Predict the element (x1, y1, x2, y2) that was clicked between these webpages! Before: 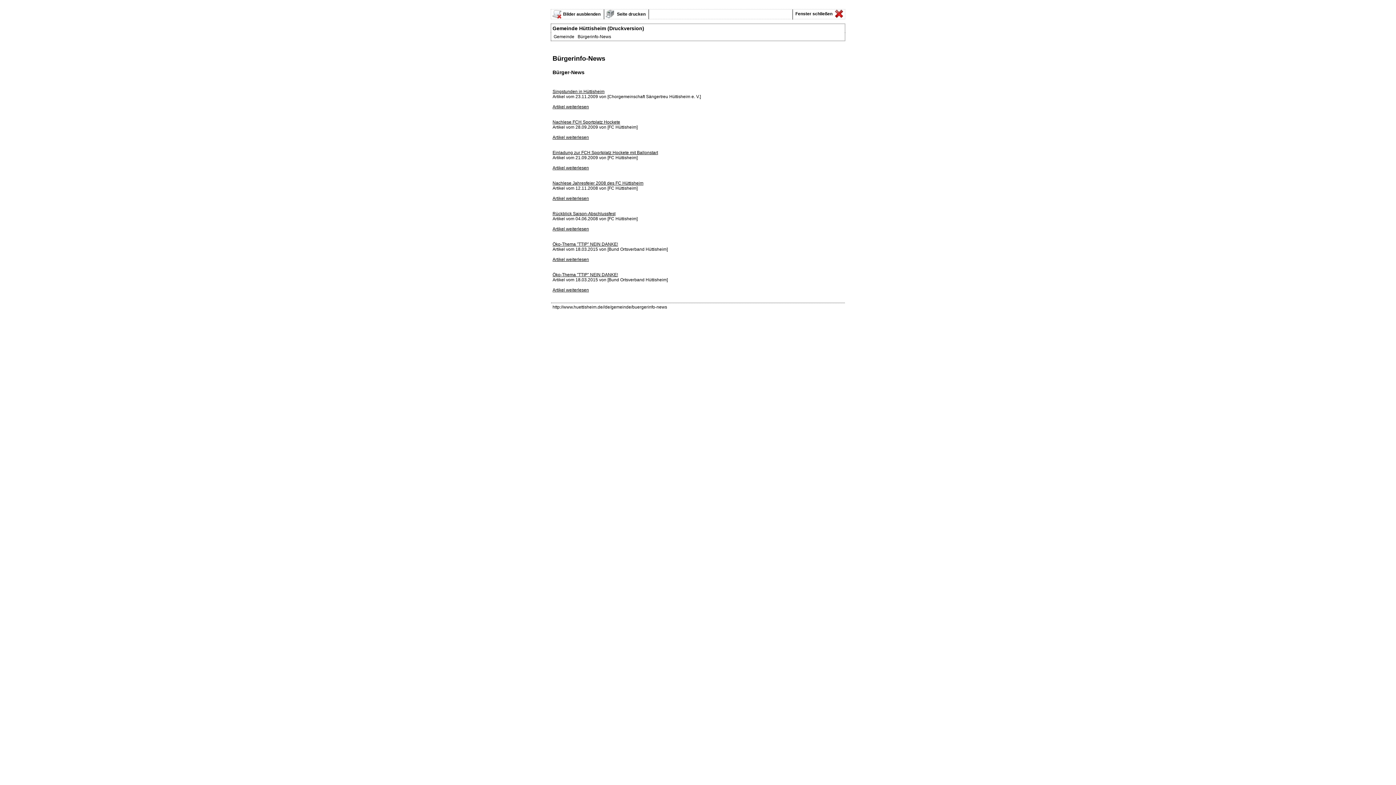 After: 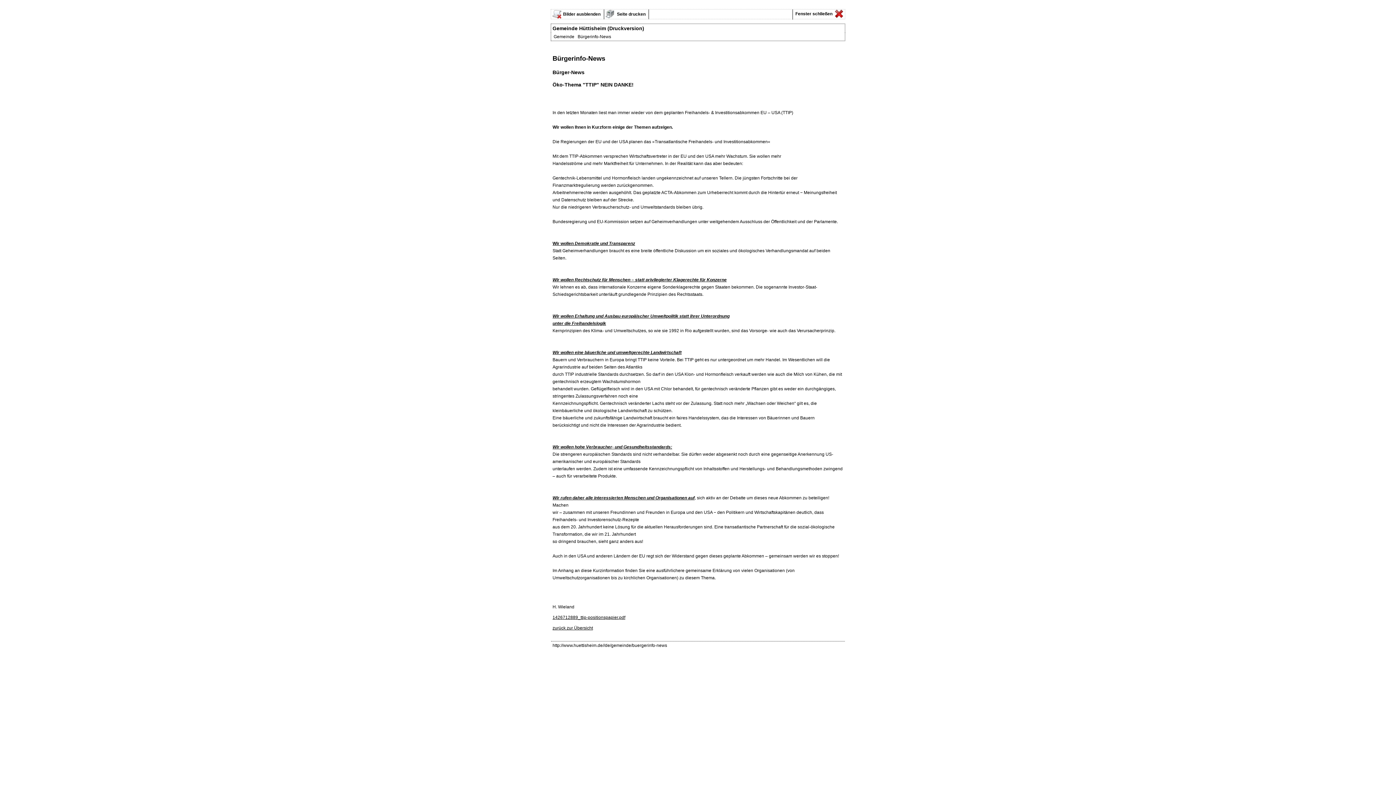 Action: bbox: (552, 272, 618, 277) label: Öko-Thema "TTIP" NEIN DANKE!